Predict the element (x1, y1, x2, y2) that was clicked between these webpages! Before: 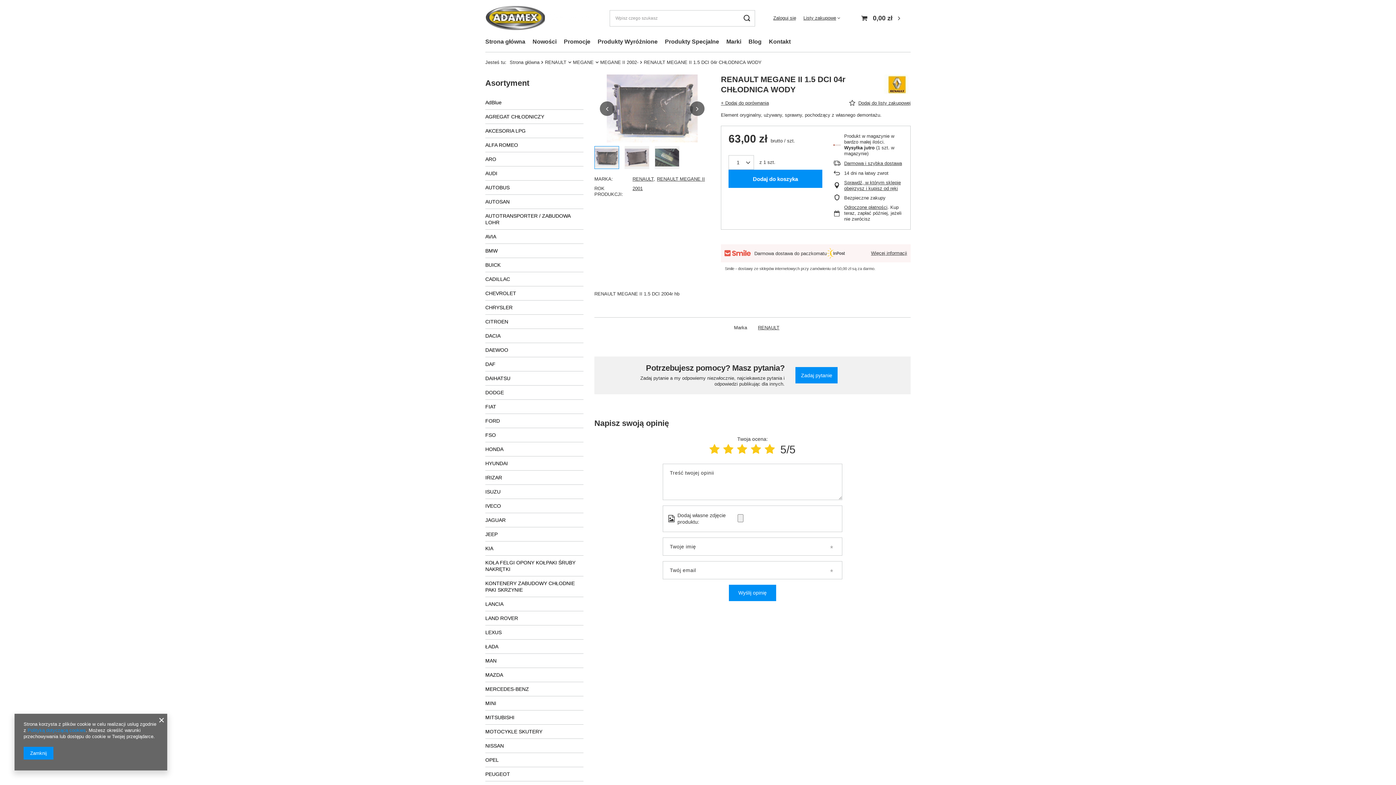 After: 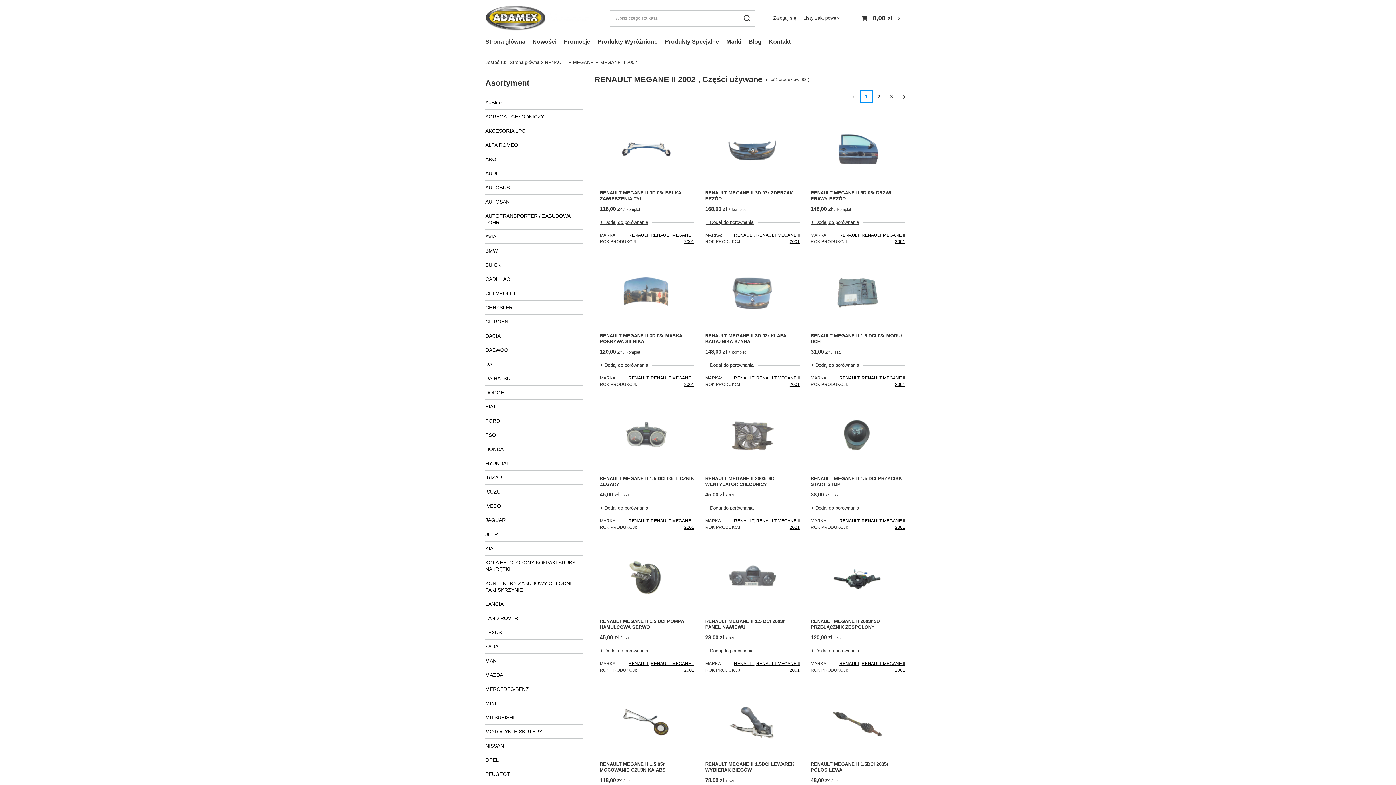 Action: label: MEGANE II 2002- bbox: (600, 59, 638, 65)